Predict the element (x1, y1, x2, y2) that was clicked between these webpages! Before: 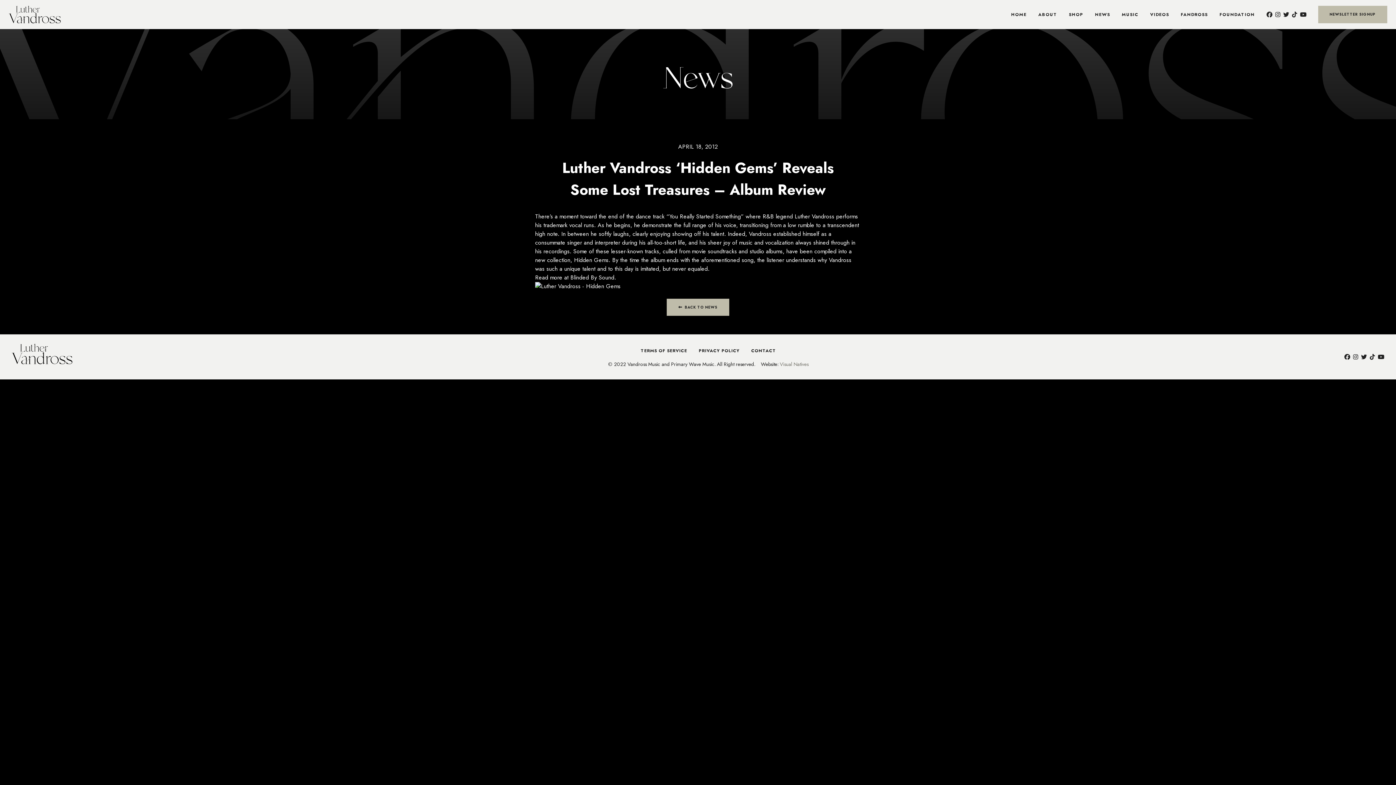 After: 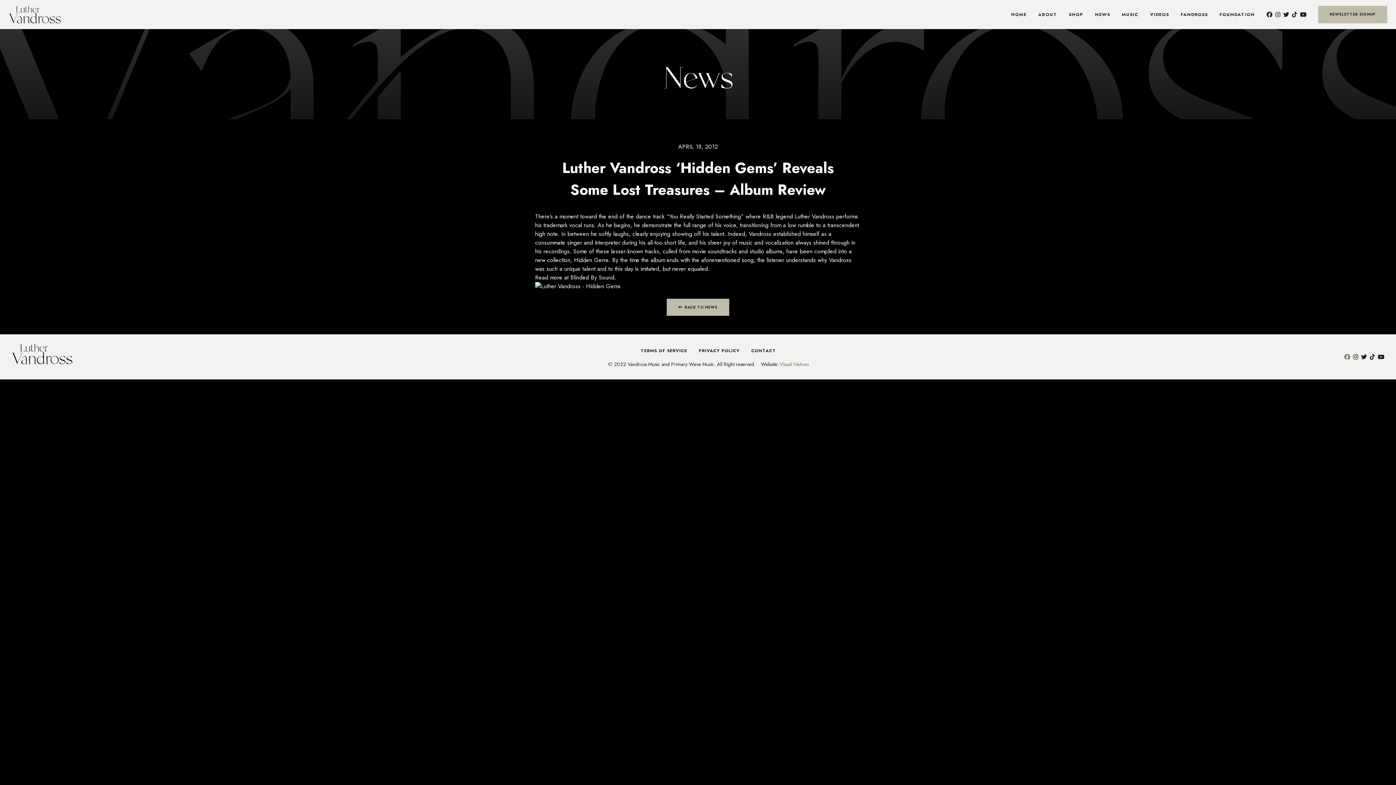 Action: label: Visit Luther Vandross on Facebook bbox: (1344, 352, 1350, 361)